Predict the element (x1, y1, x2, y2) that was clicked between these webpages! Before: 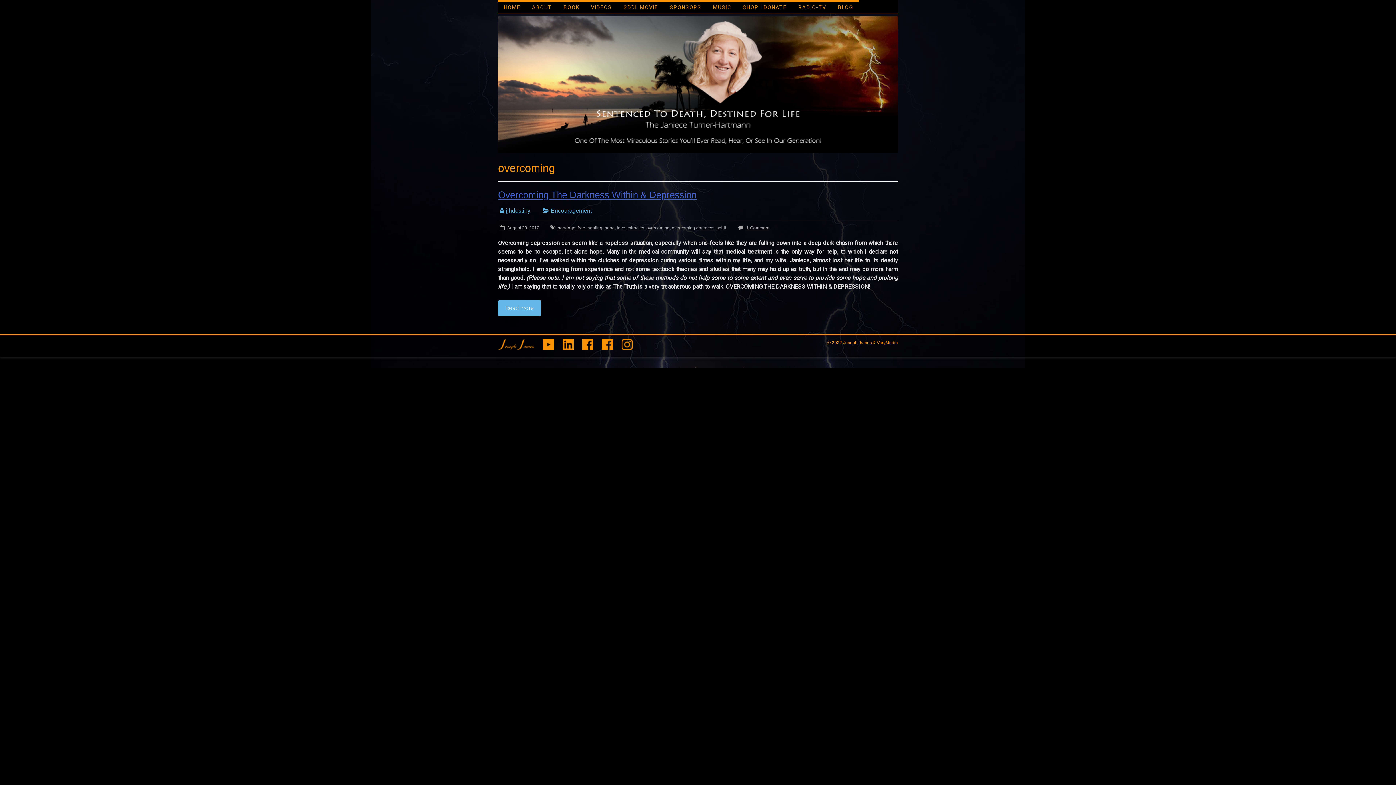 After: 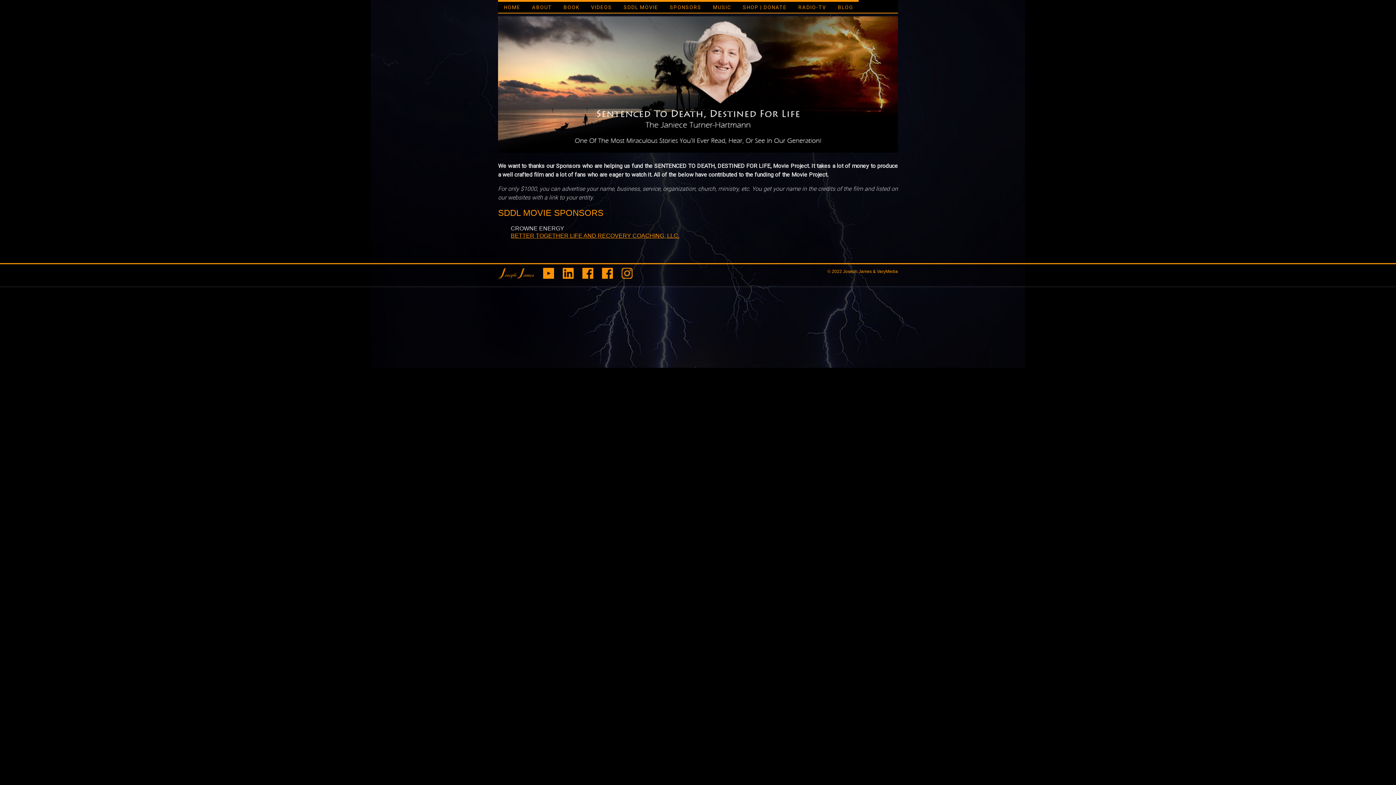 Action: bbox: (664, 0, 707, 12) label: SPONSORS